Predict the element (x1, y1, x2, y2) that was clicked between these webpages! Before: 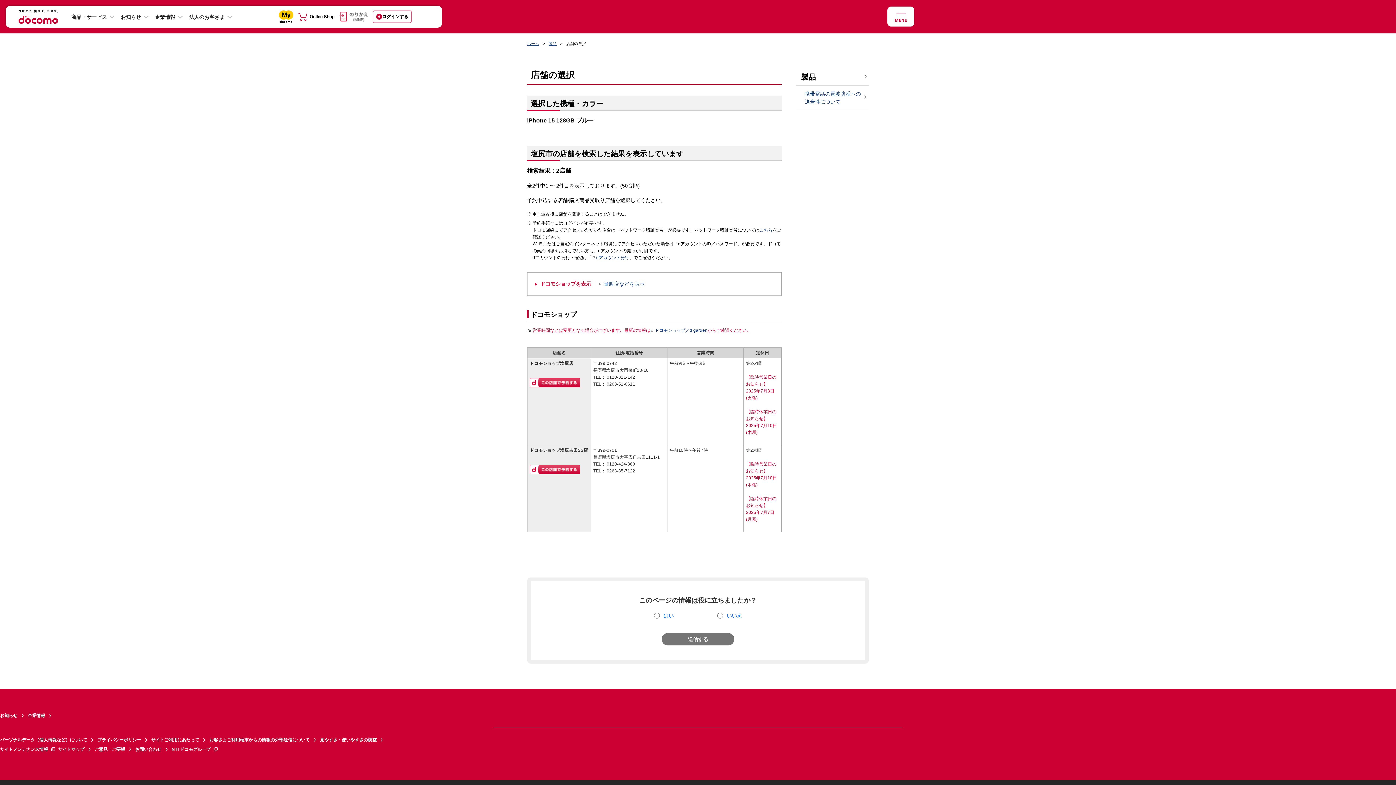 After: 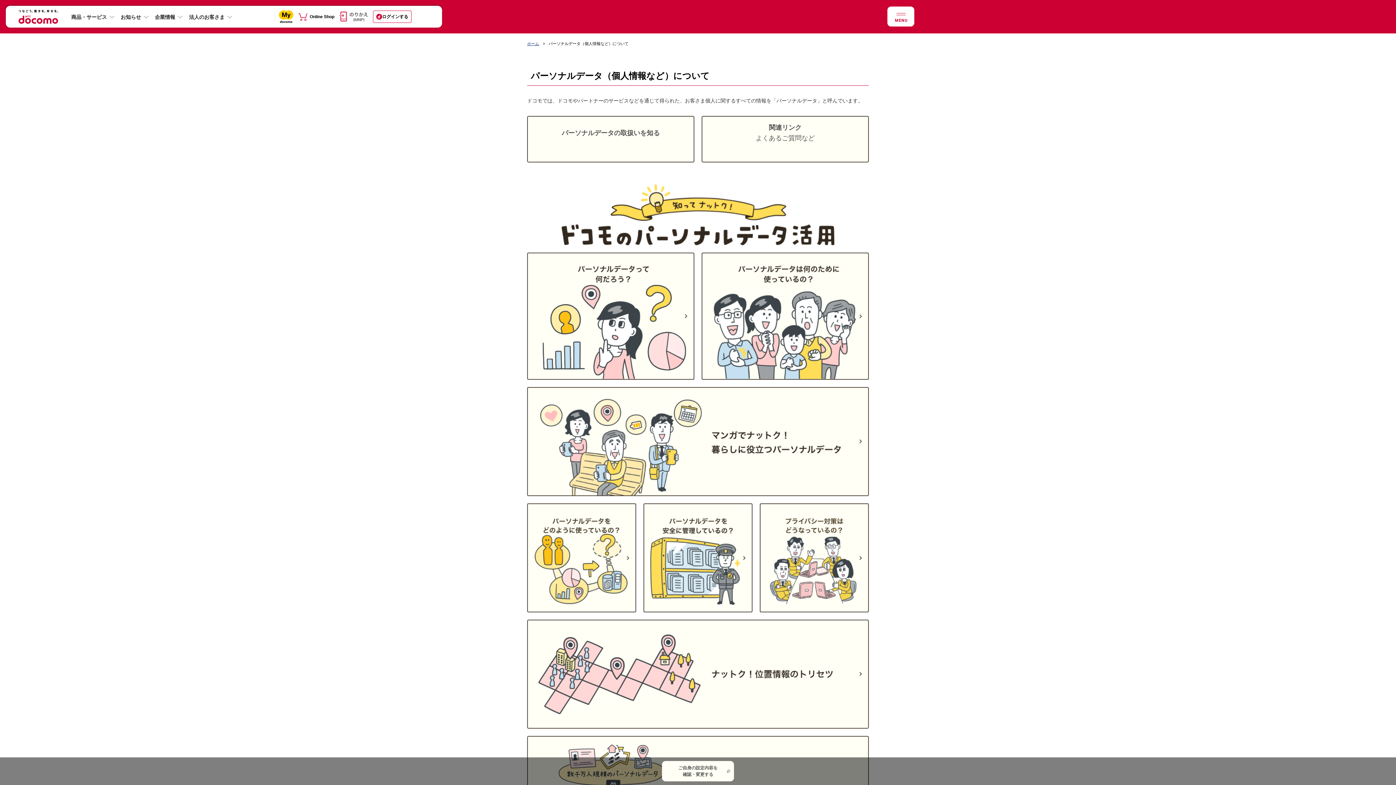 Action: bbox: (0, 735, 97, 745) label: パーソナルデータ（個人情報など）について